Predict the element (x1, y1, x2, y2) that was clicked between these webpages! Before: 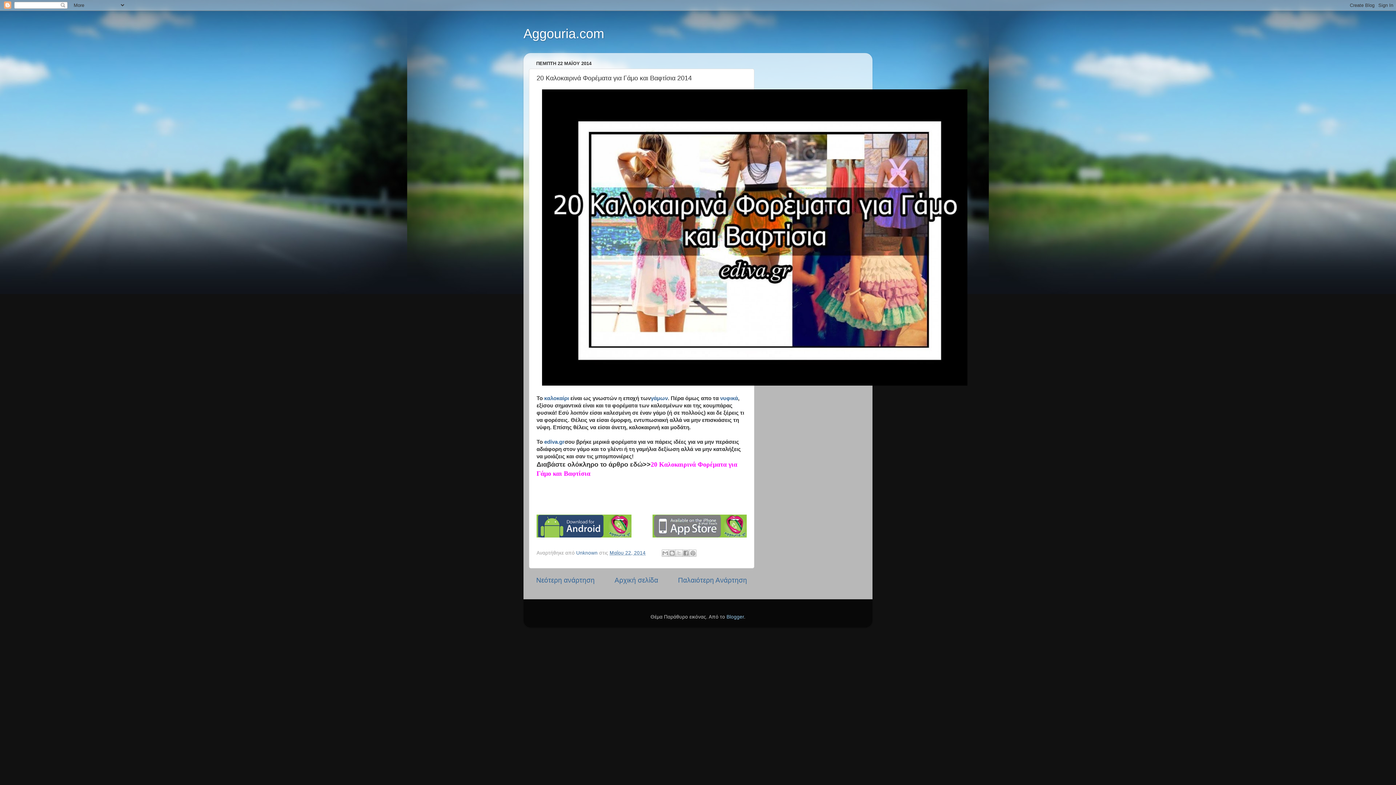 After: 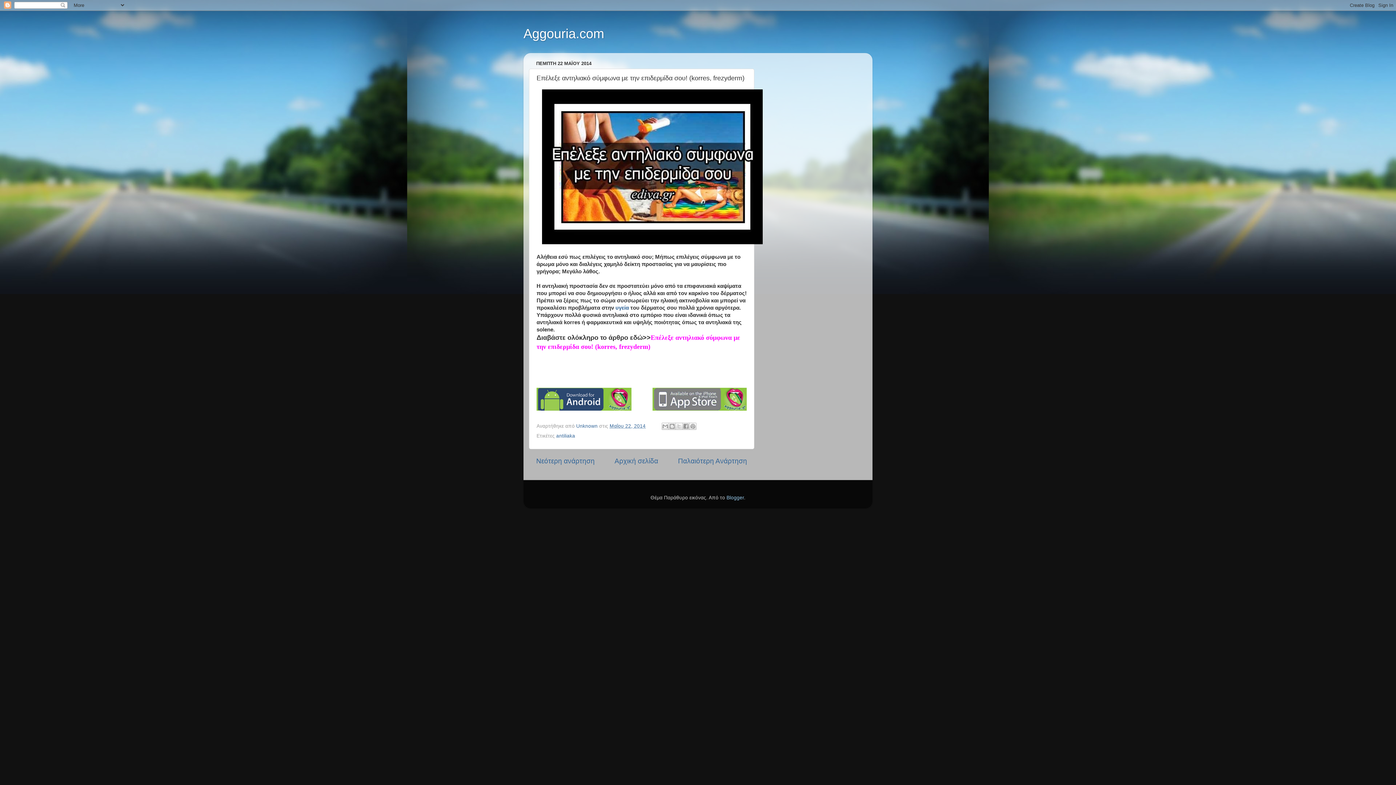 Action: bbox: (678, 576, 747, 584) label: Παλαιότερη Ανάρτηση